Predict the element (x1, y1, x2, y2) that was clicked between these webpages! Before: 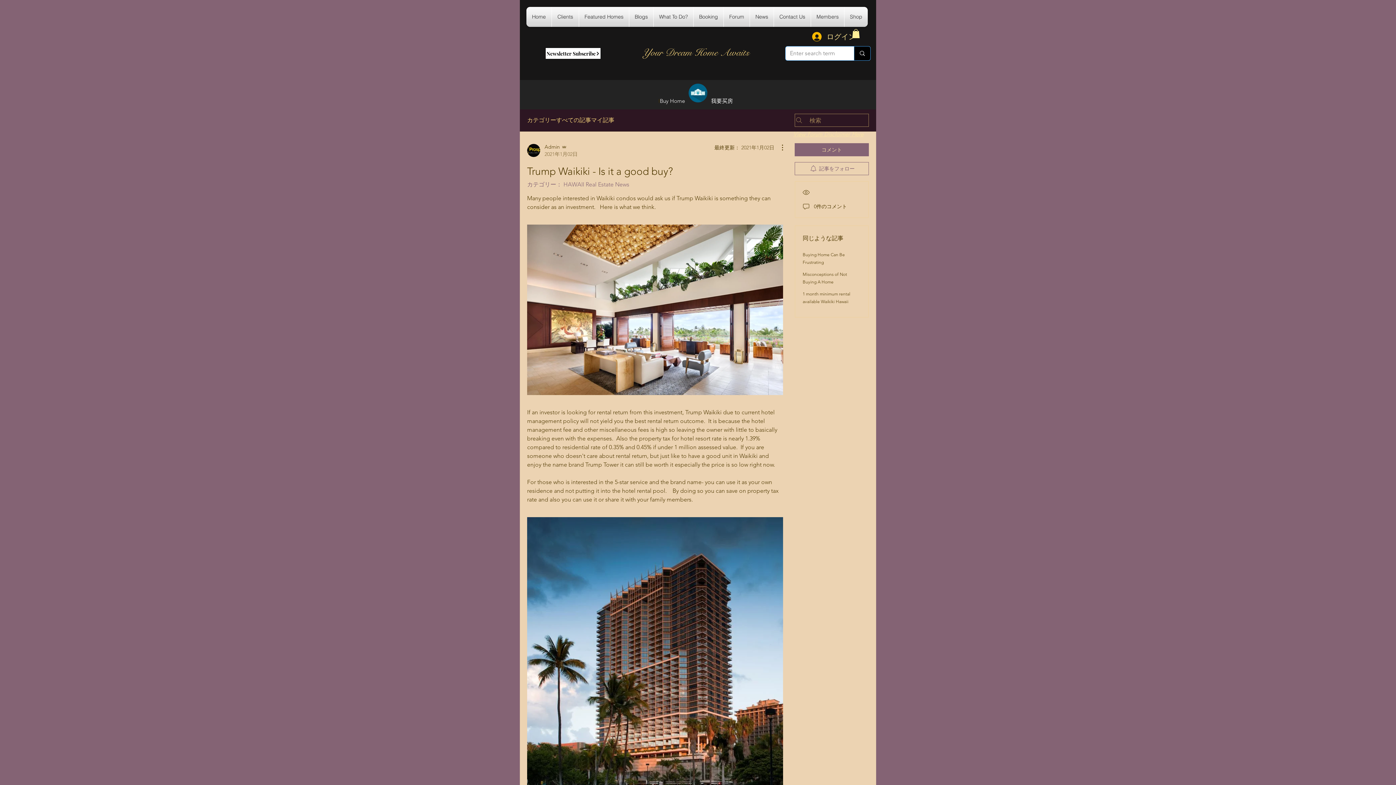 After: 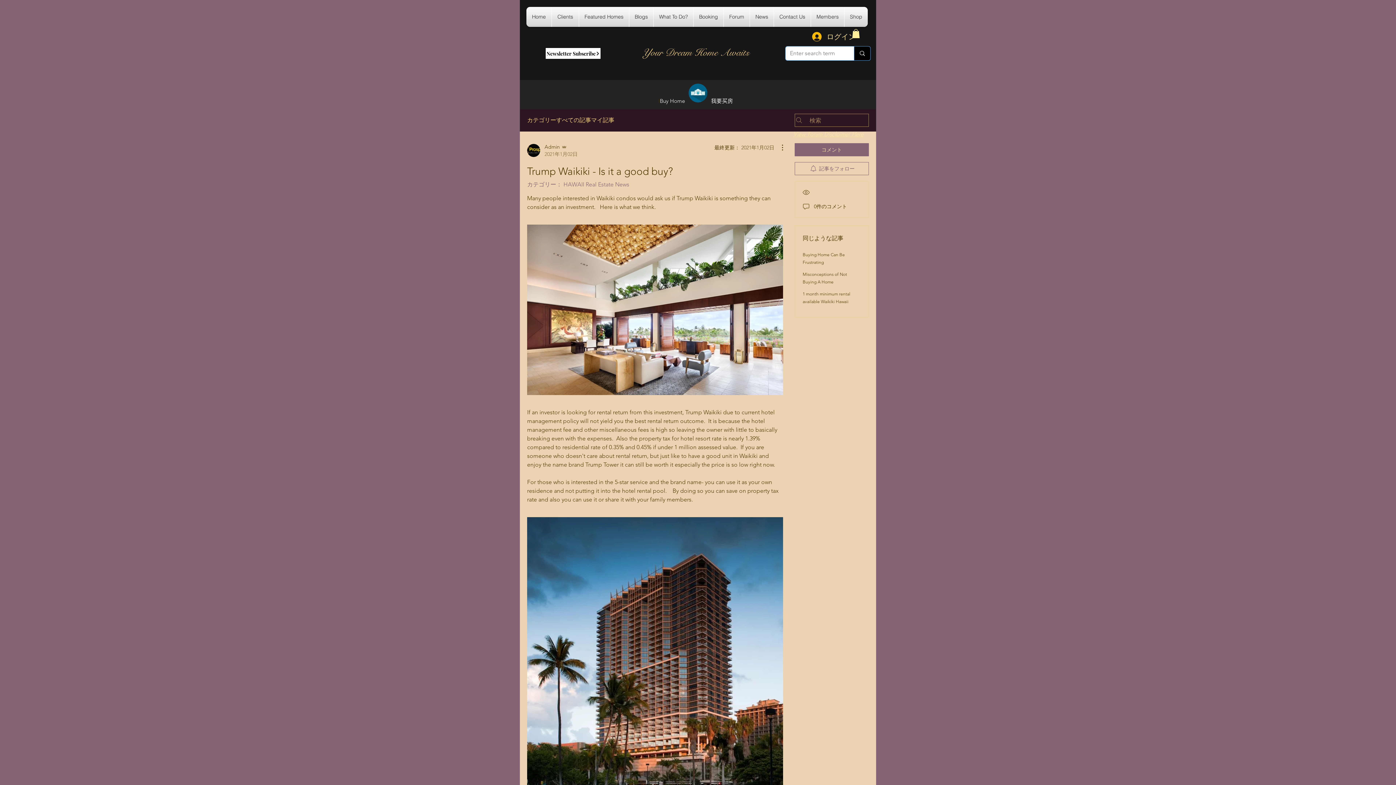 Action: bbox: (685, 80, 711, 106)